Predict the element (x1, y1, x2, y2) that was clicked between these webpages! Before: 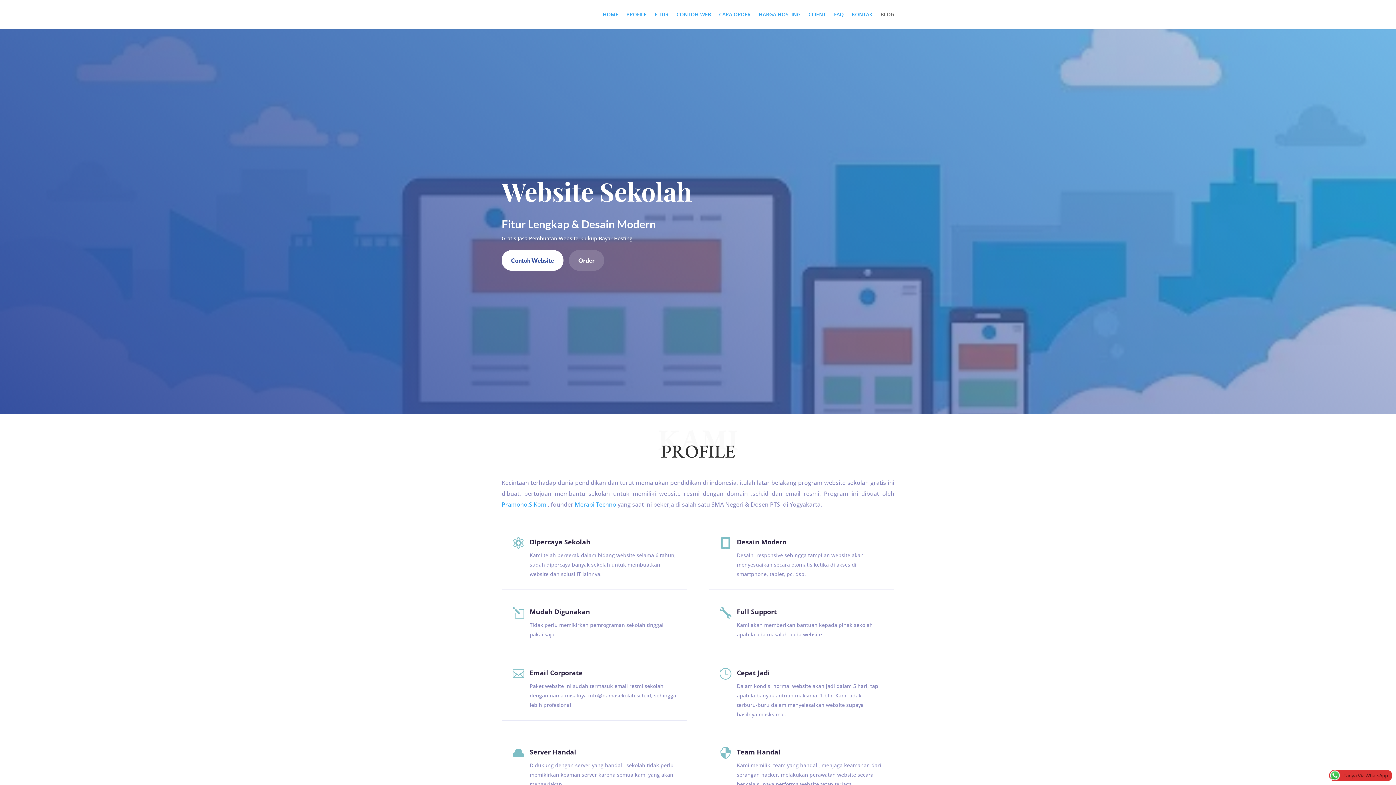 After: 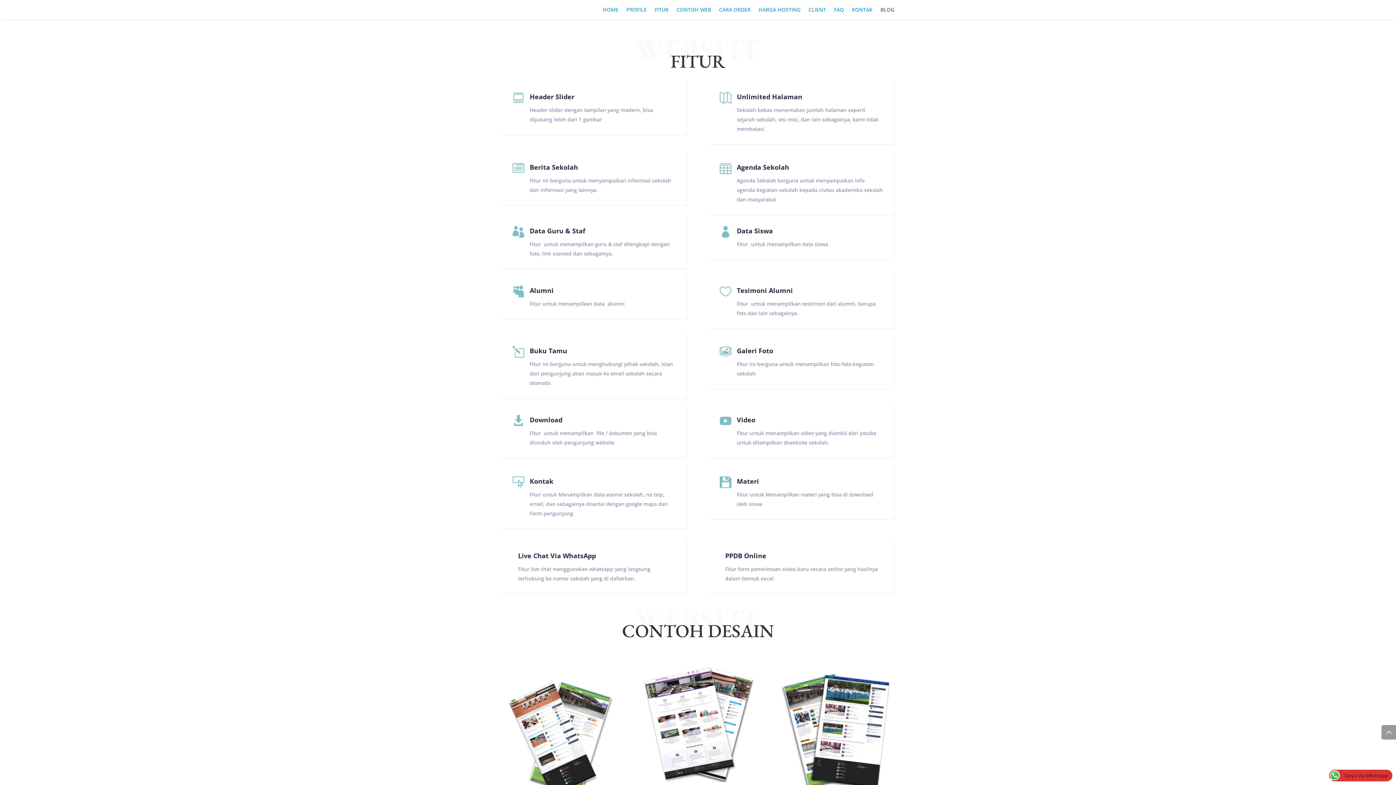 Action: label: FITUR bbox: (654, 12, 668, 29)